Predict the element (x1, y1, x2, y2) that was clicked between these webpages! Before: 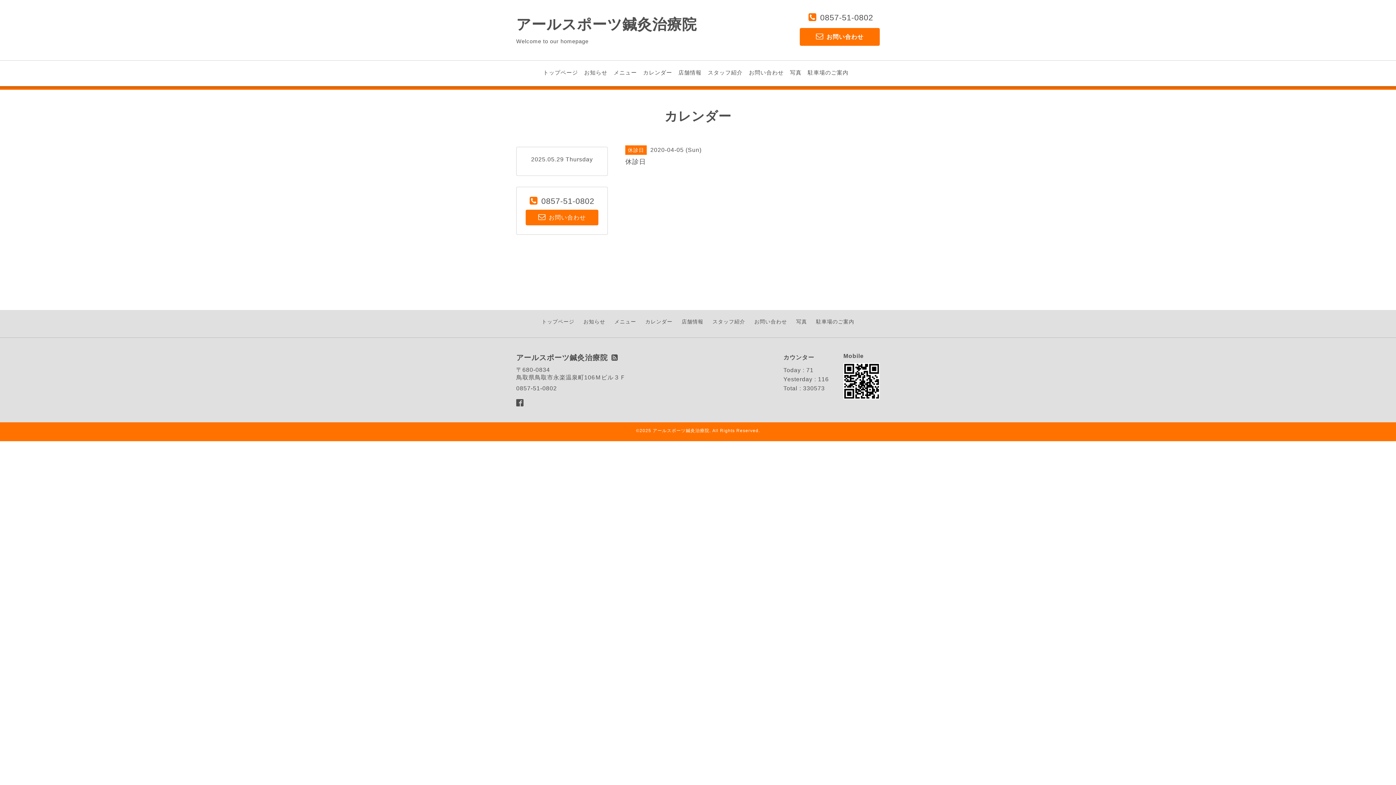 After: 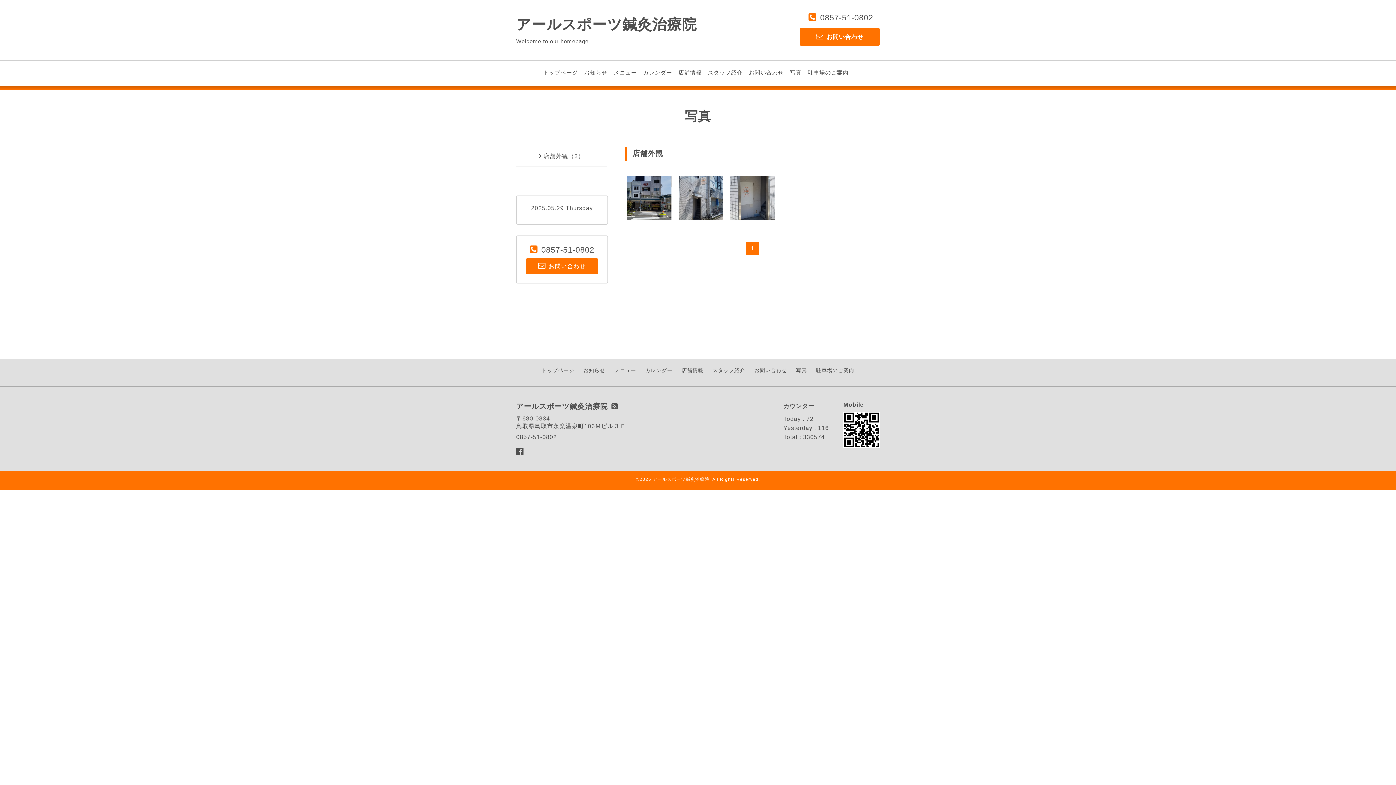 Action: bbox: (796, 318, 807, 324) label: 写真